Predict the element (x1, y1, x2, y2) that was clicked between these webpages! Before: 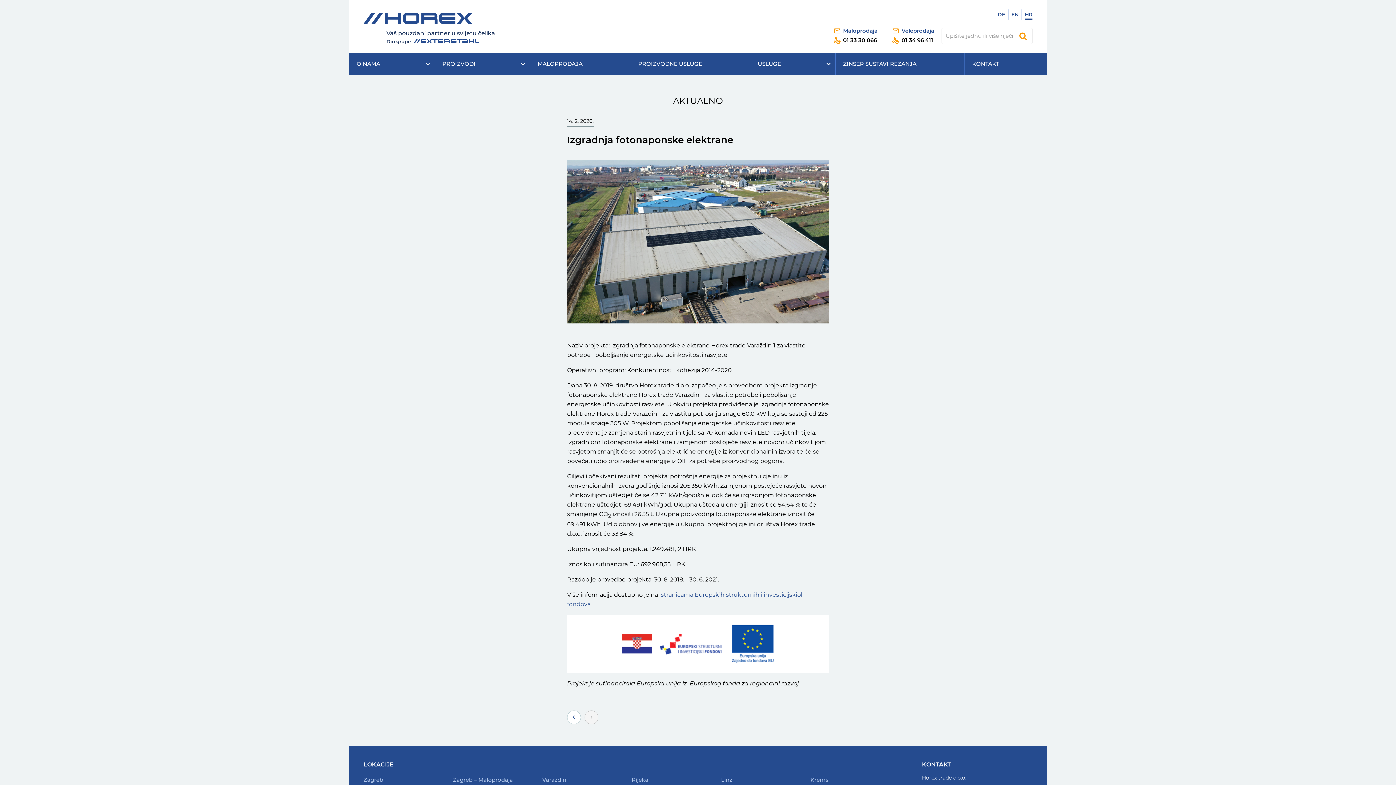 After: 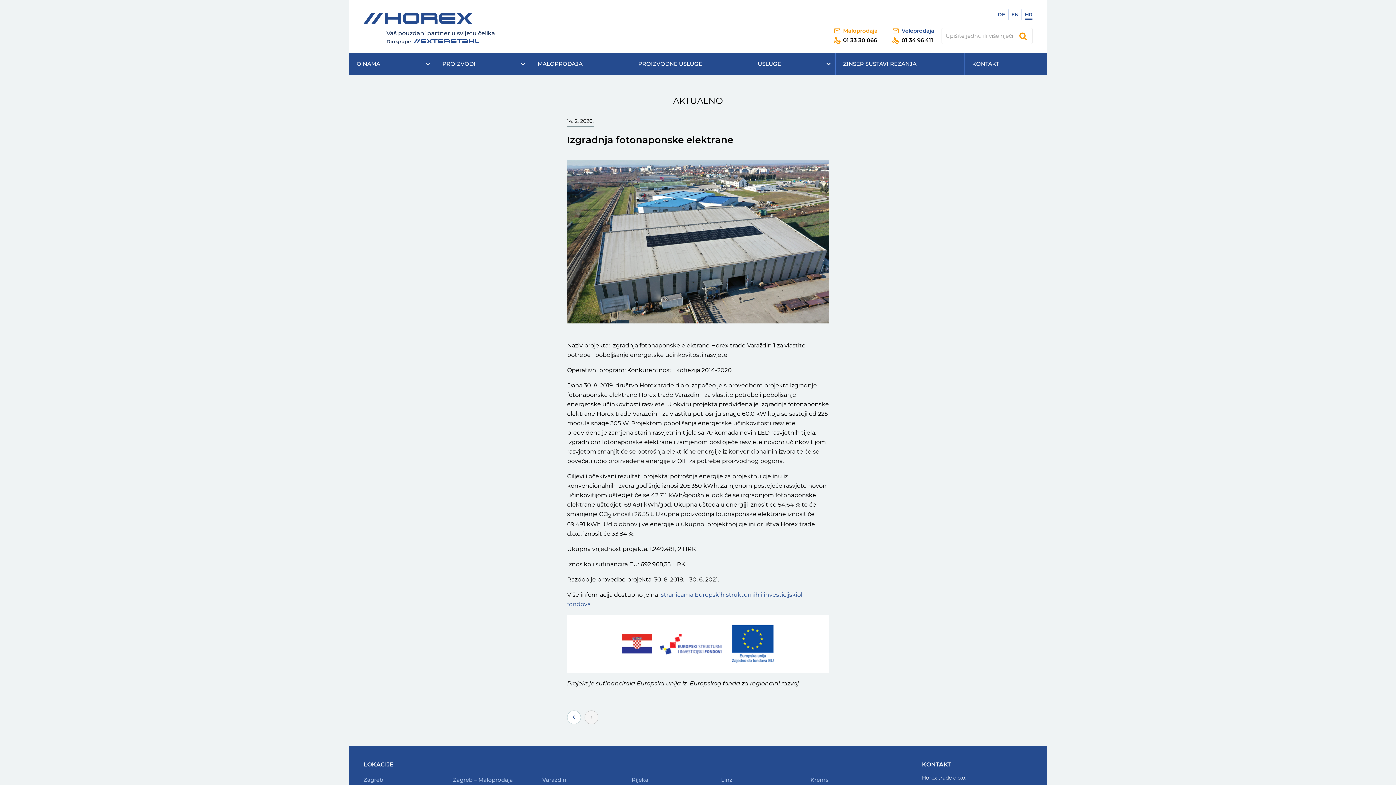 Action: label: Maloprodaja bbox: (843, 27, 877, 34)